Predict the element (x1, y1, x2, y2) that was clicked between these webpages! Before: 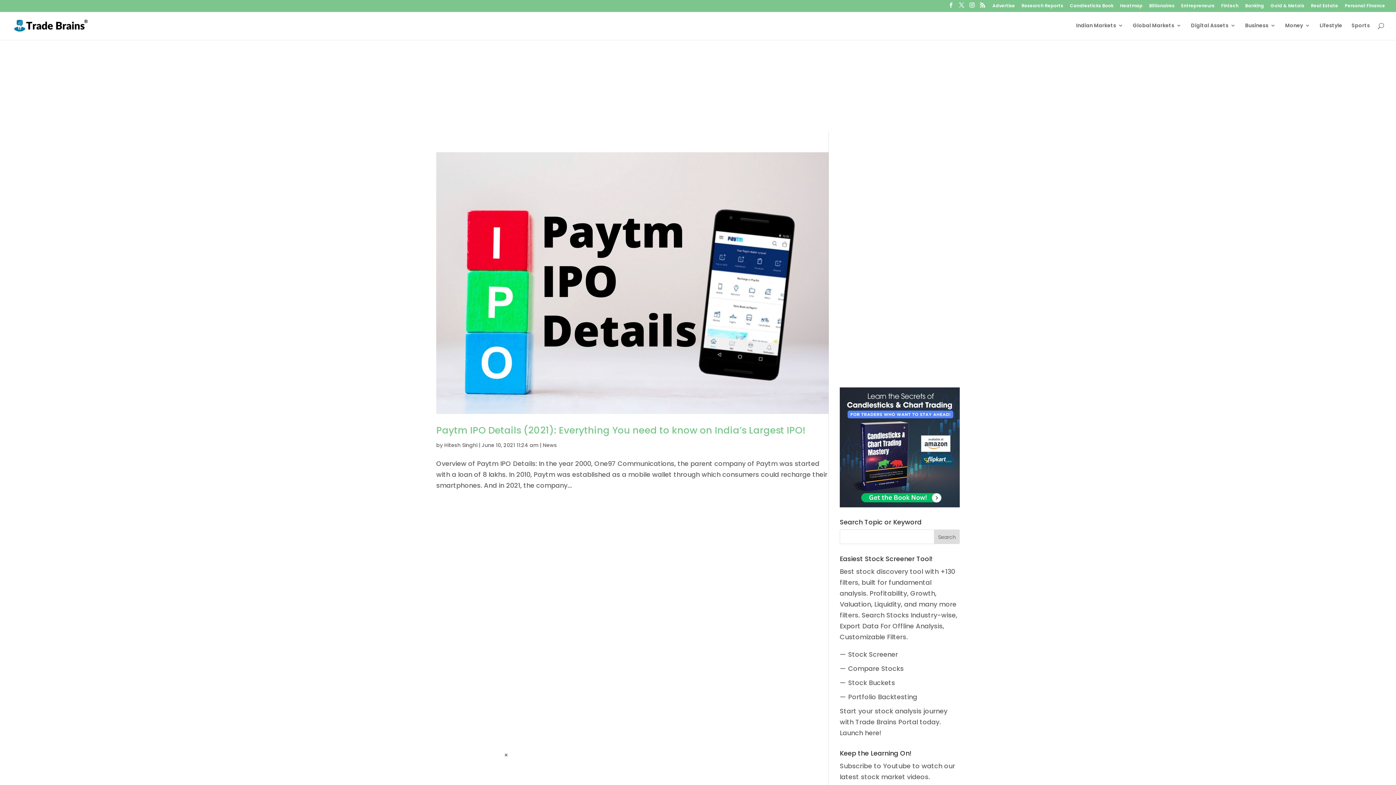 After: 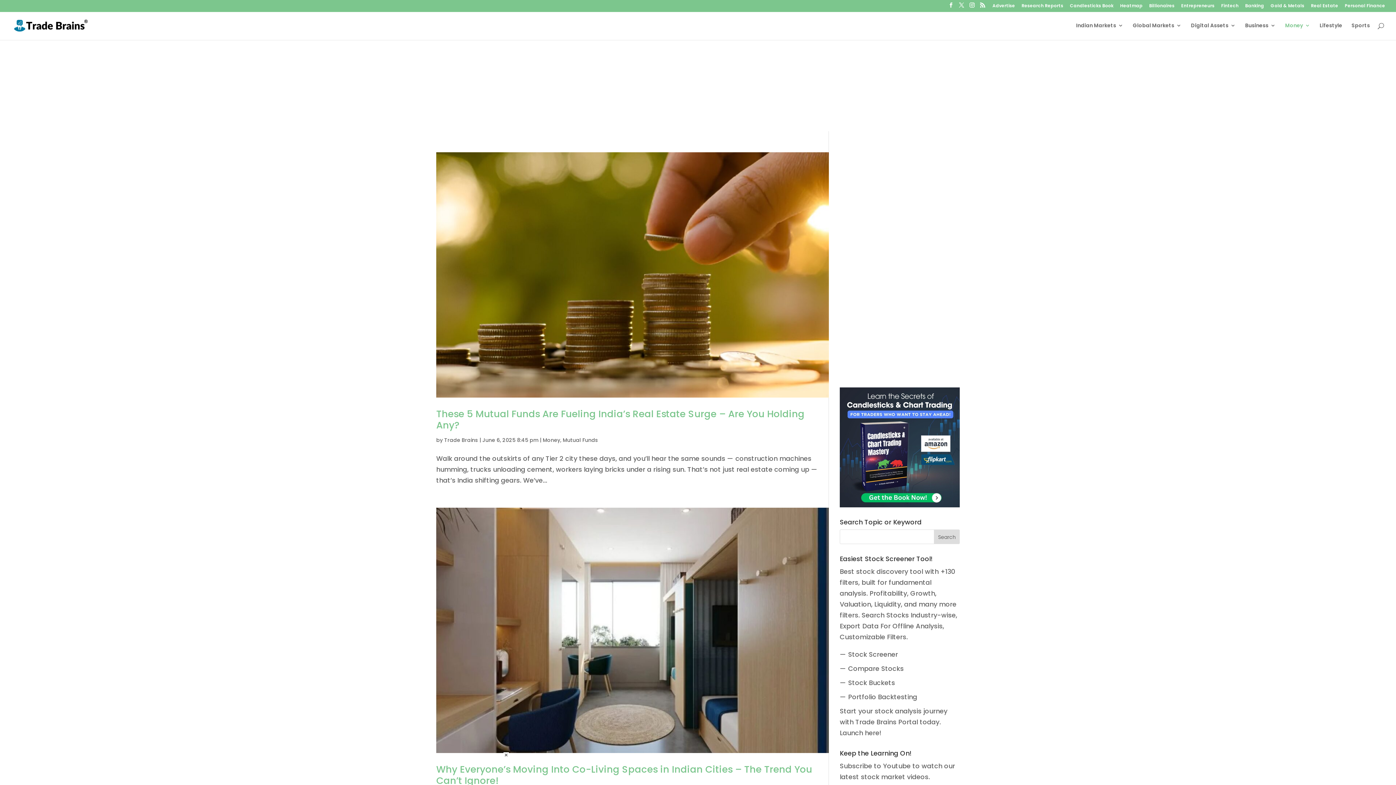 Action: bbox: (1285, 22, 1310, 40) label: Money